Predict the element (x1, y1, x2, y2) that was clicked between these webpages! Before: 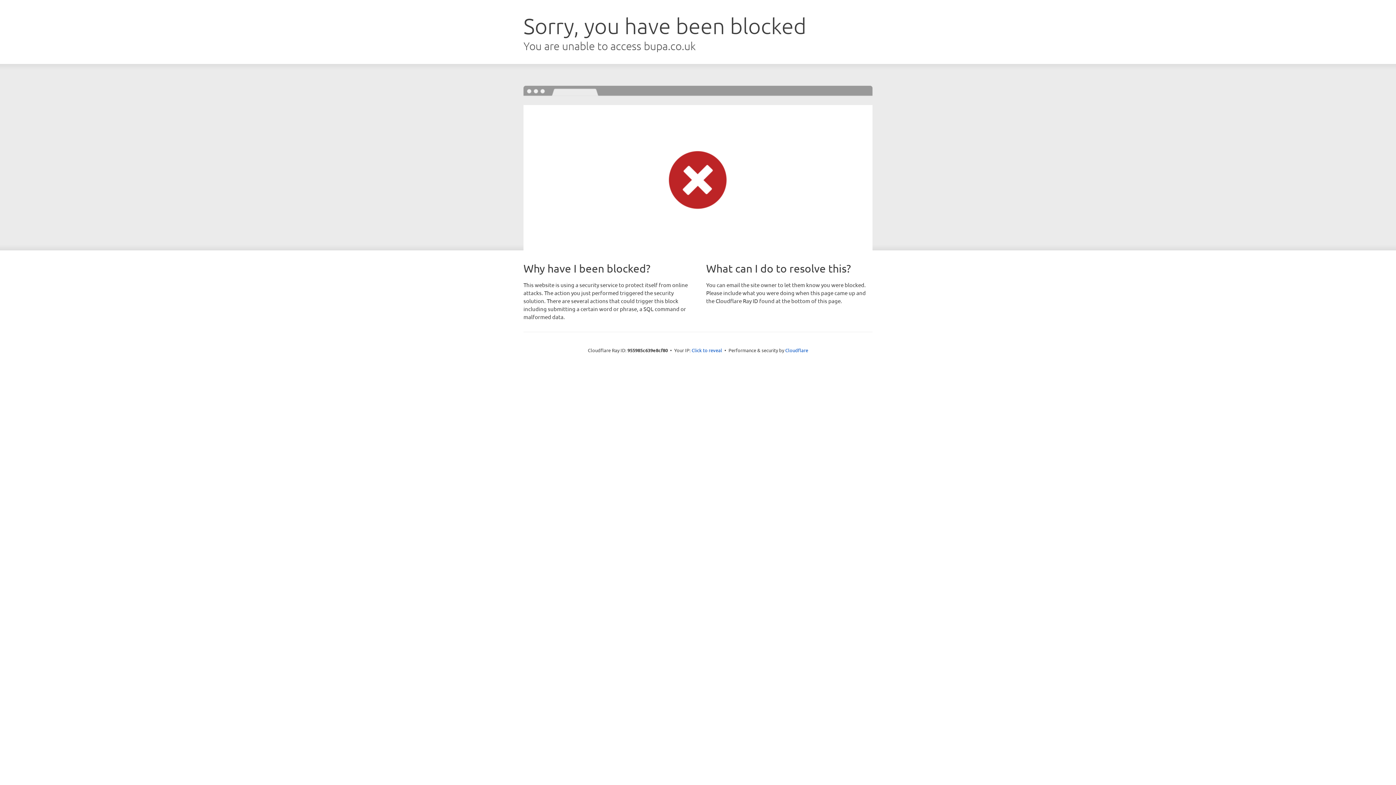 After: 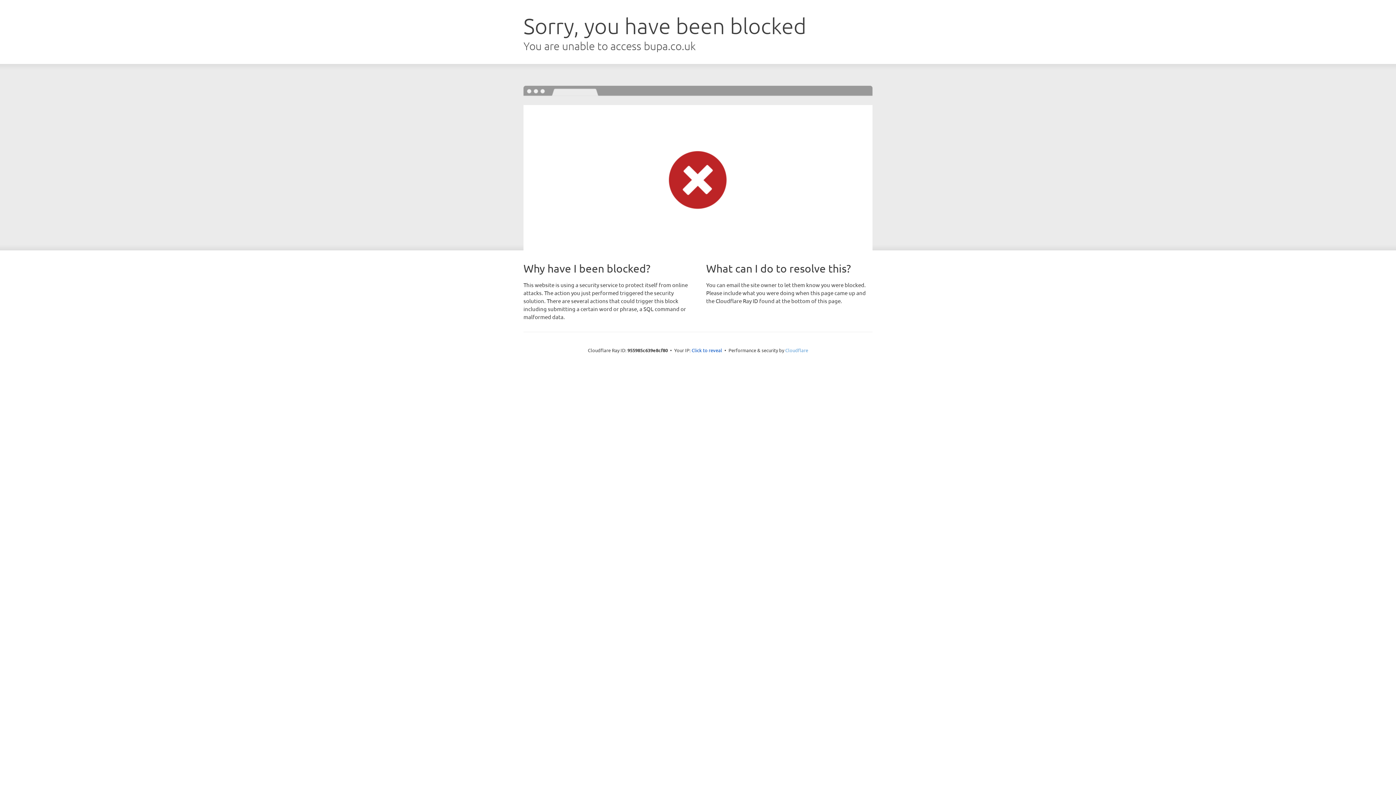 Action: bbox: (785, 347, 808, 353) label: Cloudflare